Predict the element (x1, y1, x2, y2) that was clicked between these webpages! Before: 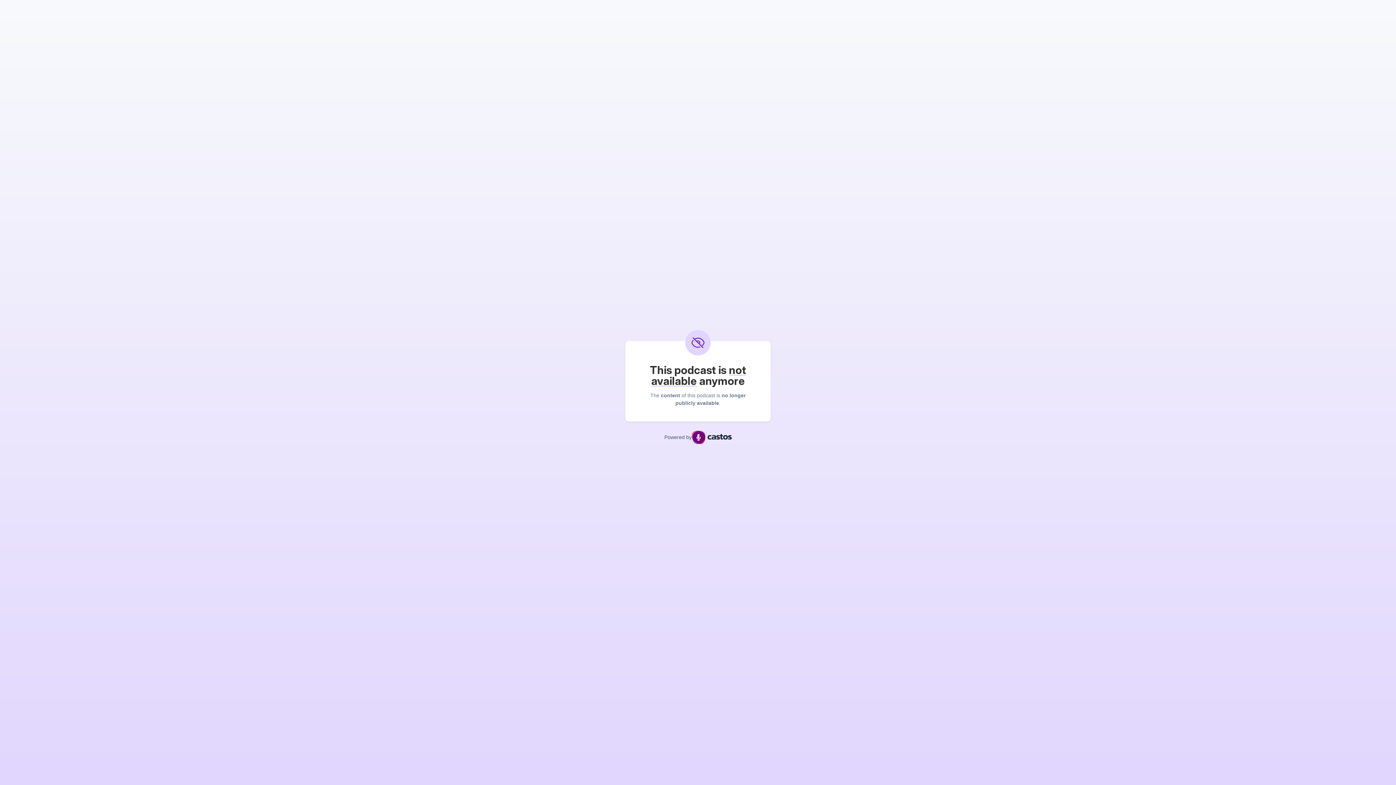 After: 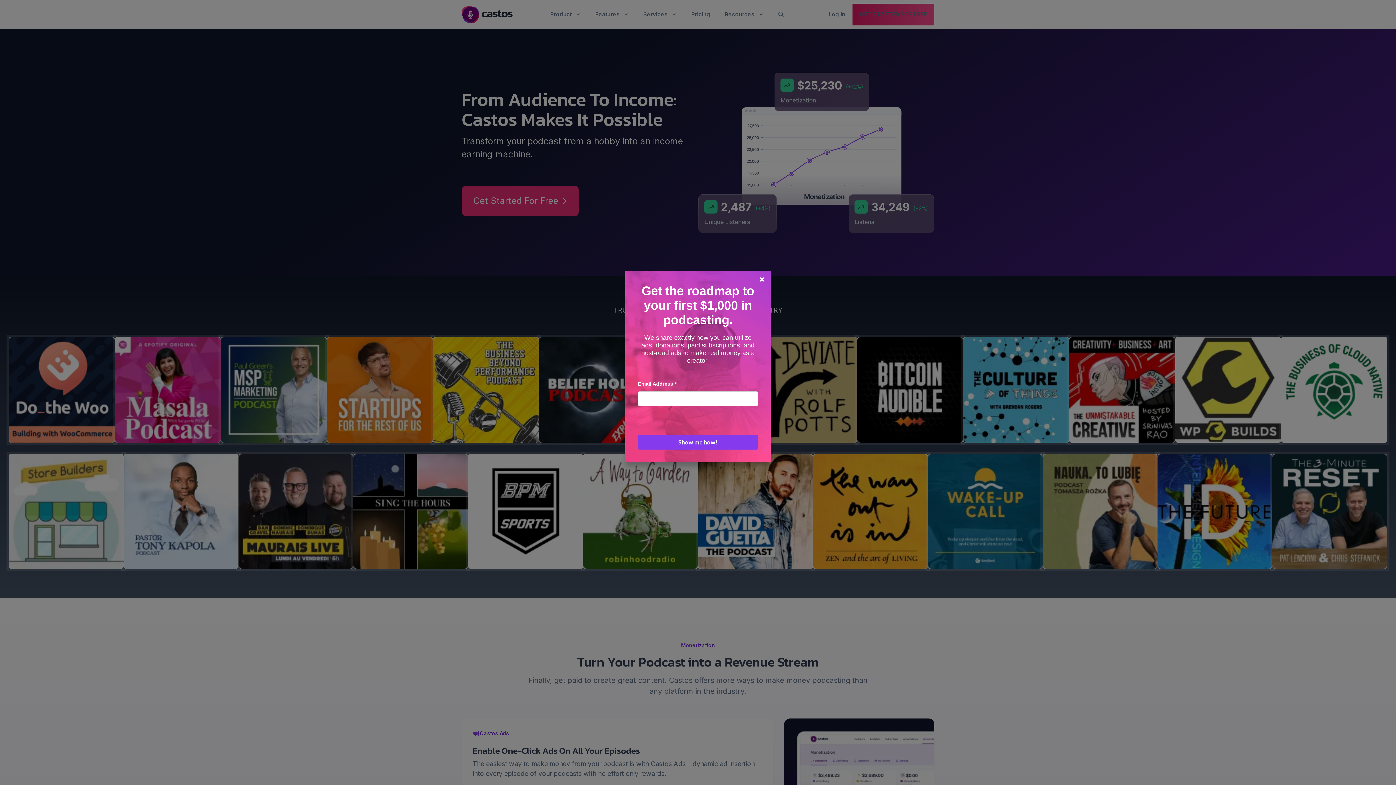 Action: bbox: (691, 431, 731, 444)